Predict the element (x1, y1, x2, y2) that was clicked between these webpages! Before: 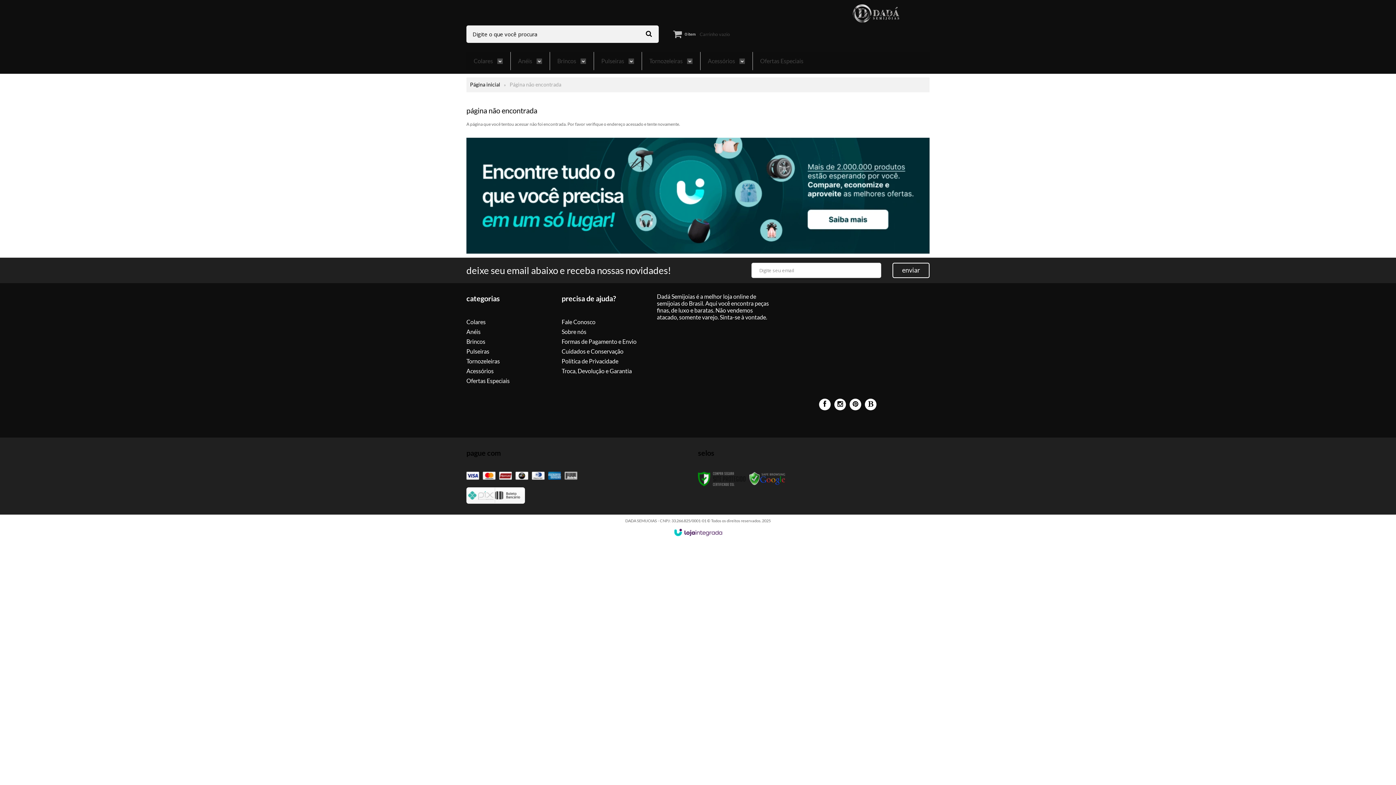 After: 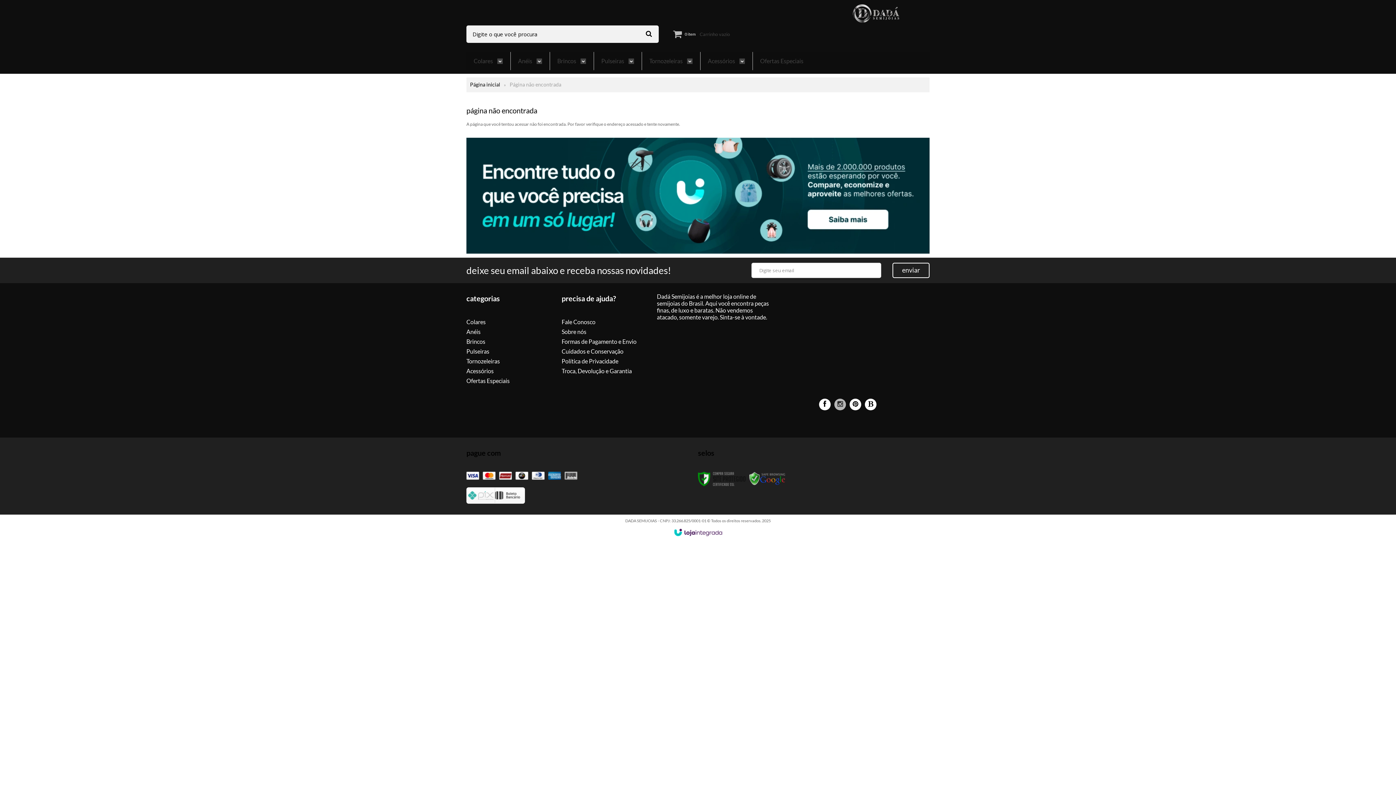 Action: bbox: (834, 398, 846, 410) label: Siga nos no Instagram